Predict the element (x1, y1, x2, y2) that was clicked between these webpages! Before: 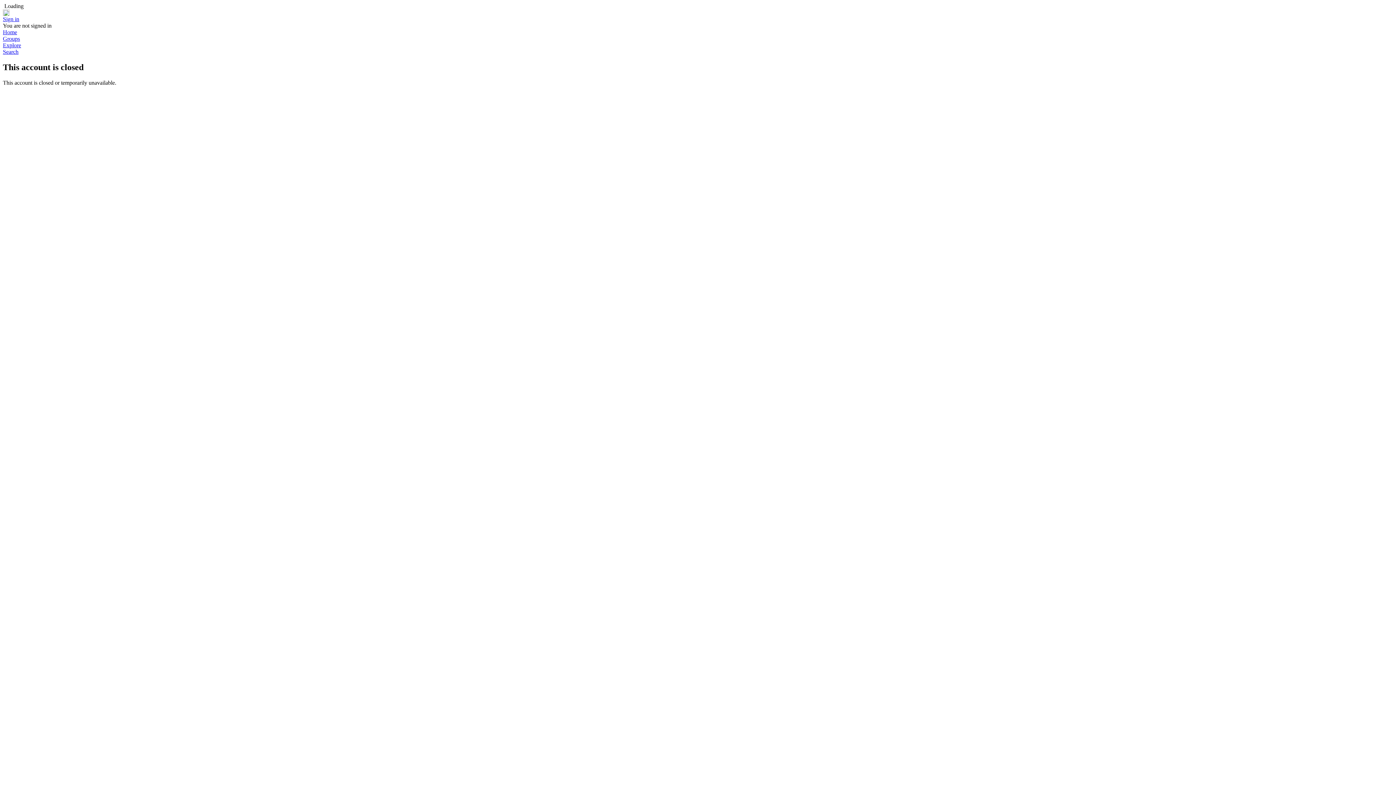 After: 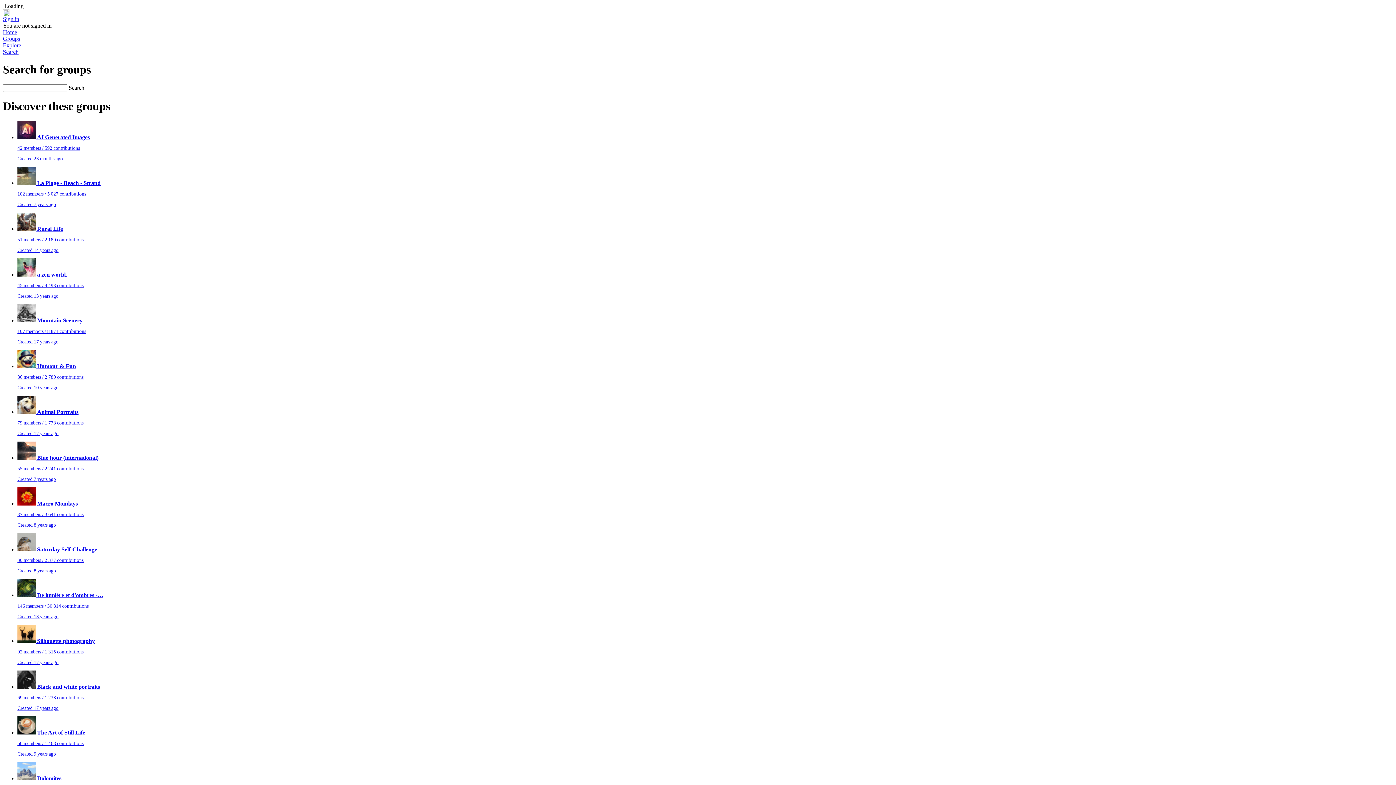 Action: label: Groups bbox: (2, 35, 20, 41)